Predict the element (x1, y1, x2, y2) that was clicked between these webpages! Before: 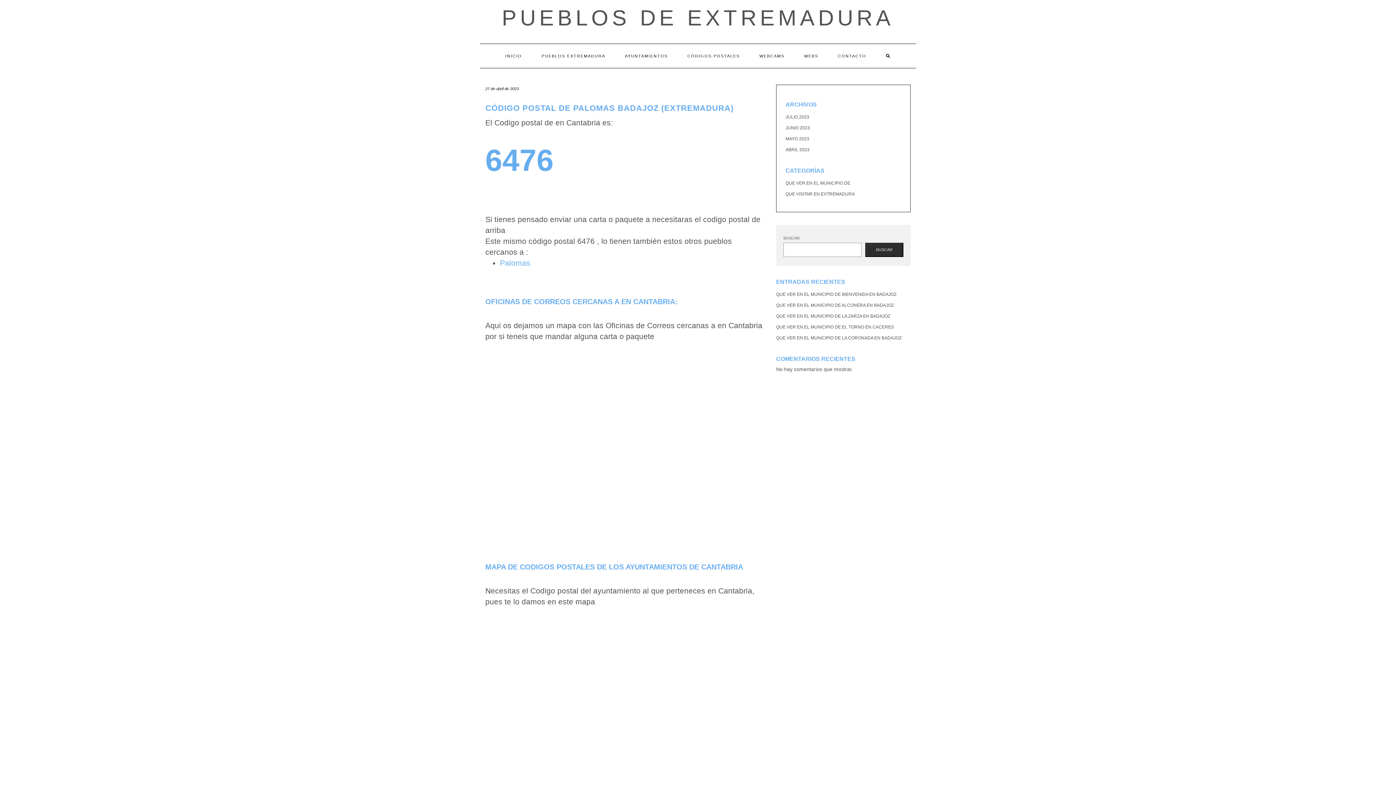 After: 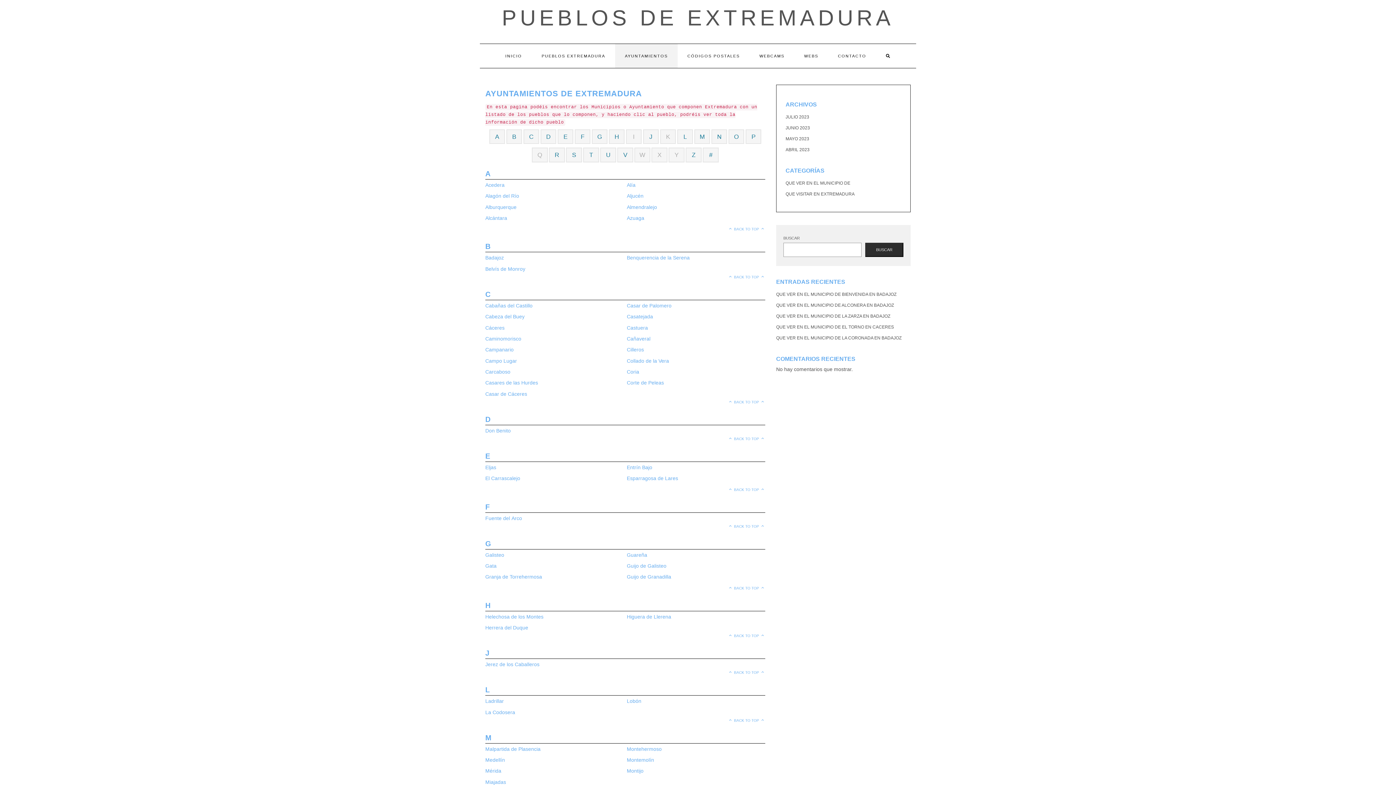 Action: bbox: (615, 44, 677, 68) label: AYUNTAMIENTOS